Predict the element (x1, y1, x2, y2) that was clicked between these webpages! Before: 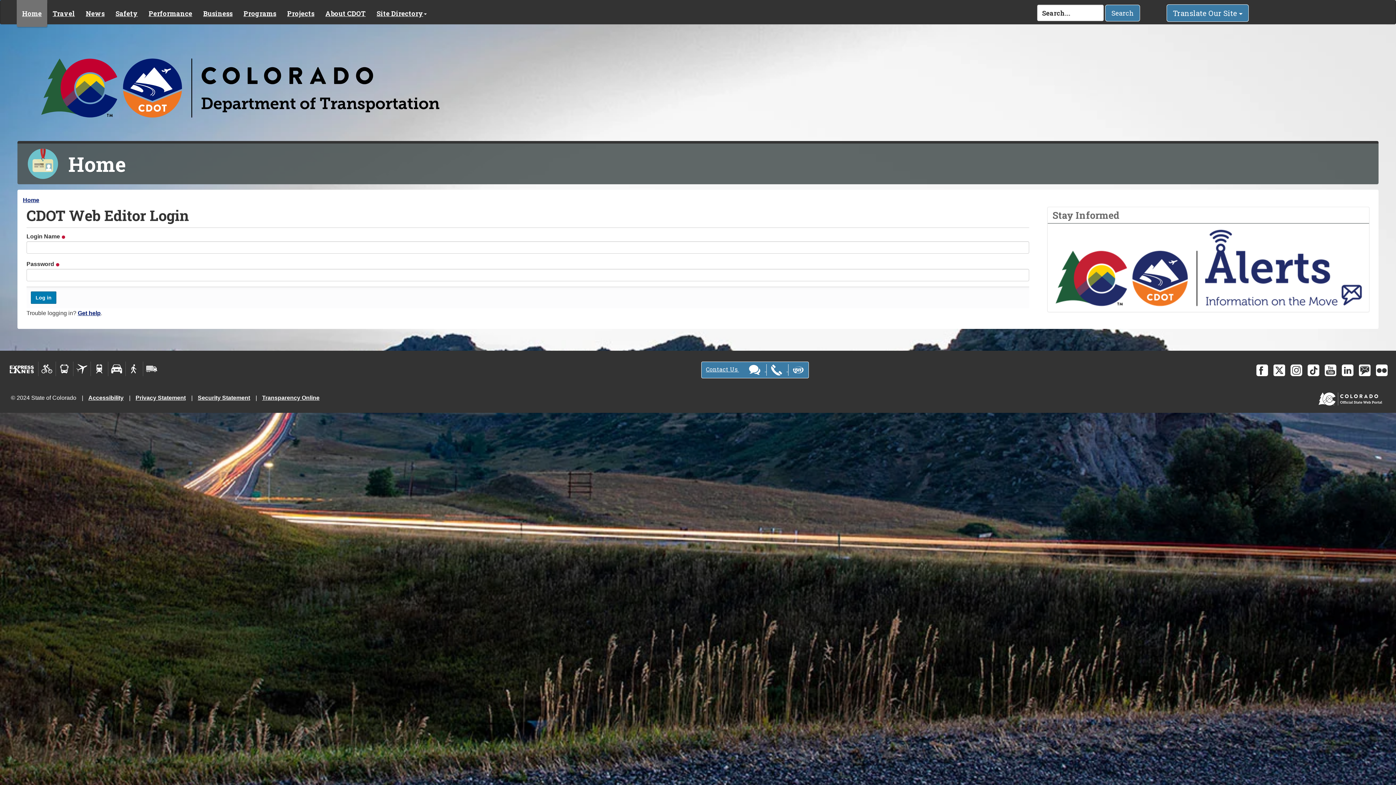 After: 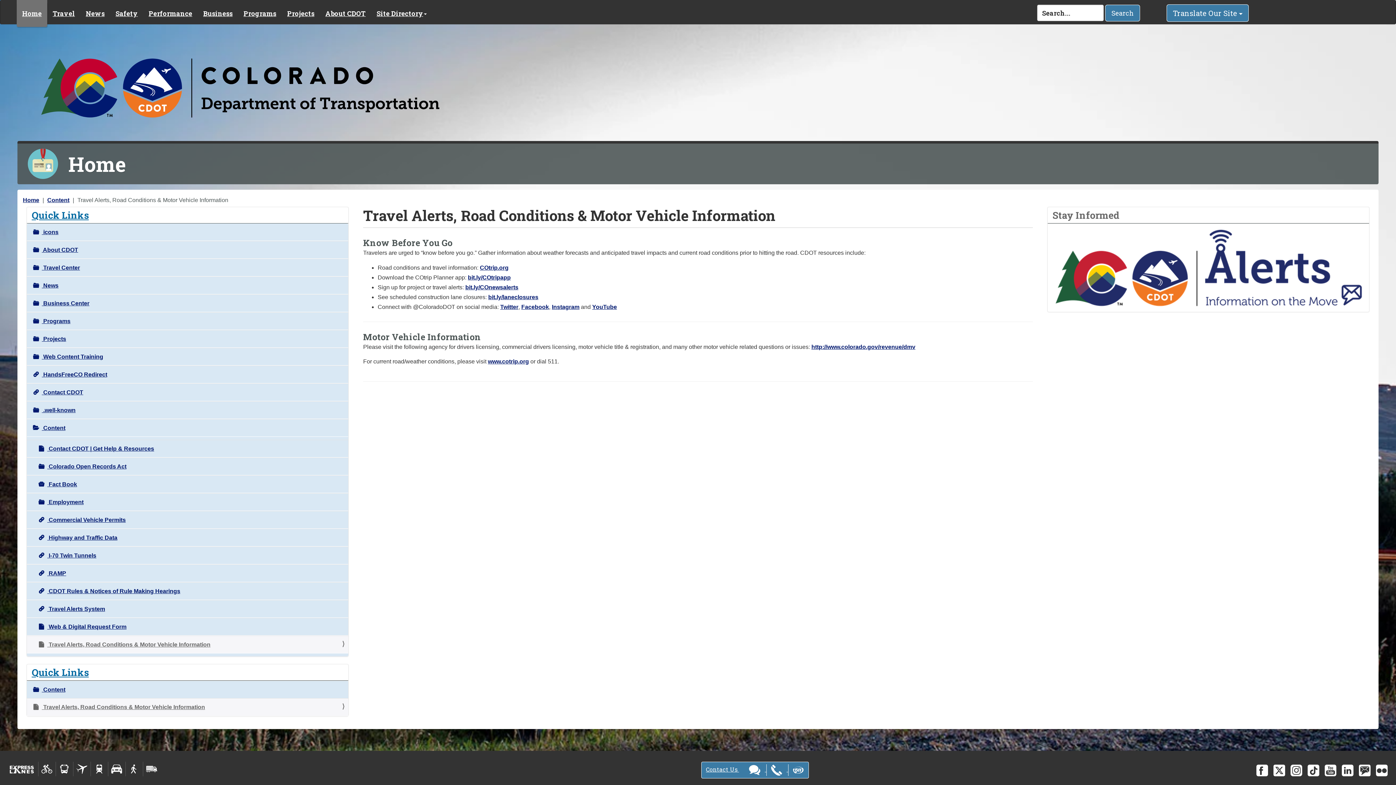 Action: bbox: (108, 361, 125, 376)